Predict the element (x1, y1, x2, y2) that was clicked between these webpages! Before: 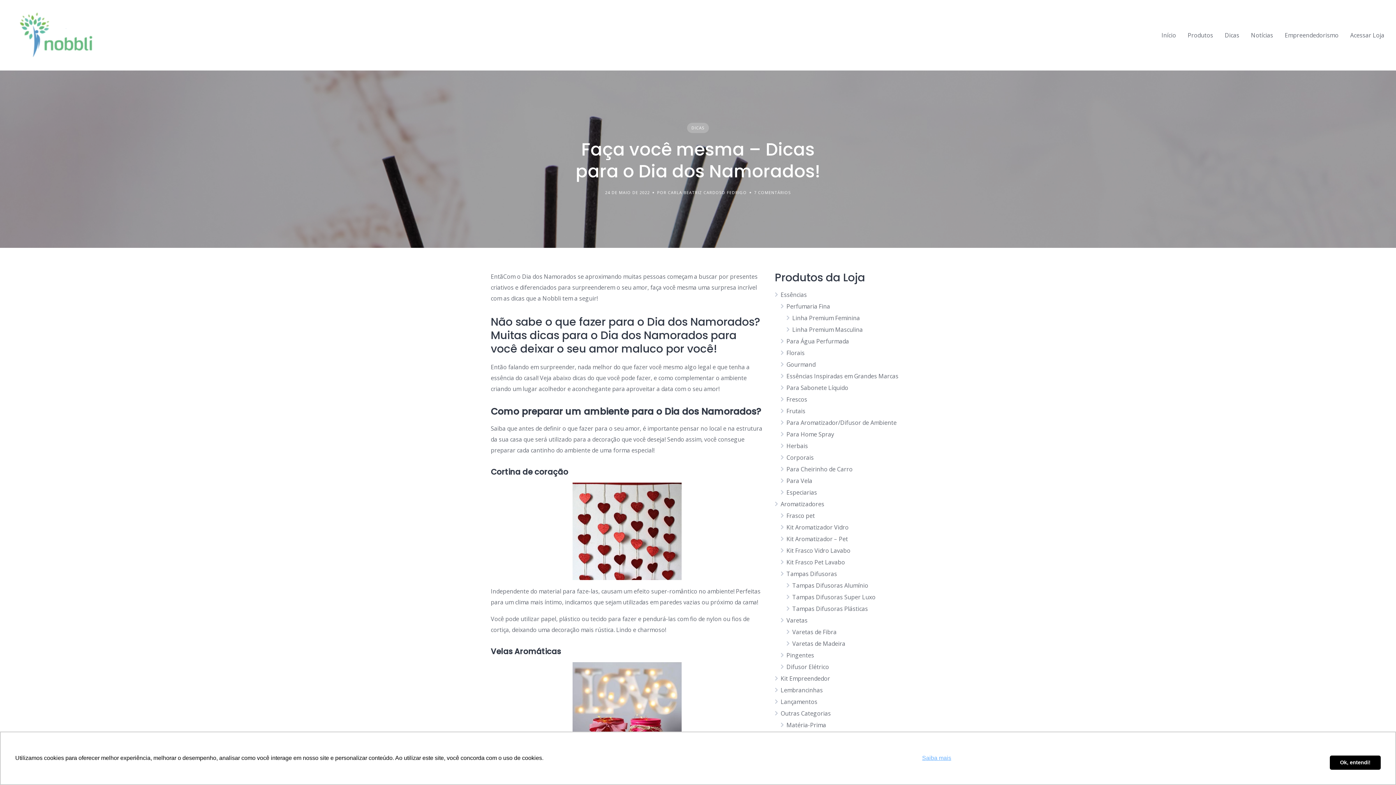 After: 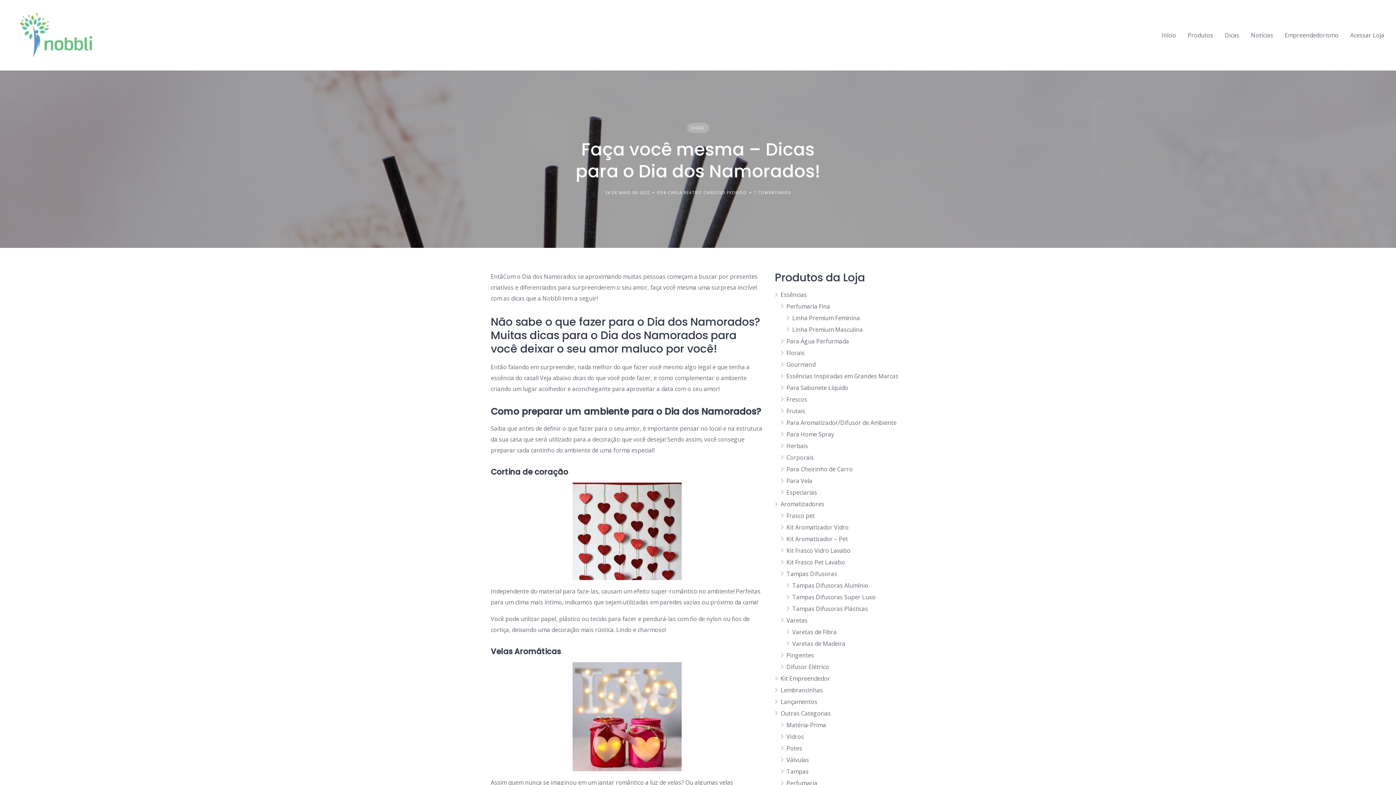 Action: bbox: (1330, 755, 1381, 770) label: dismiss cookie message